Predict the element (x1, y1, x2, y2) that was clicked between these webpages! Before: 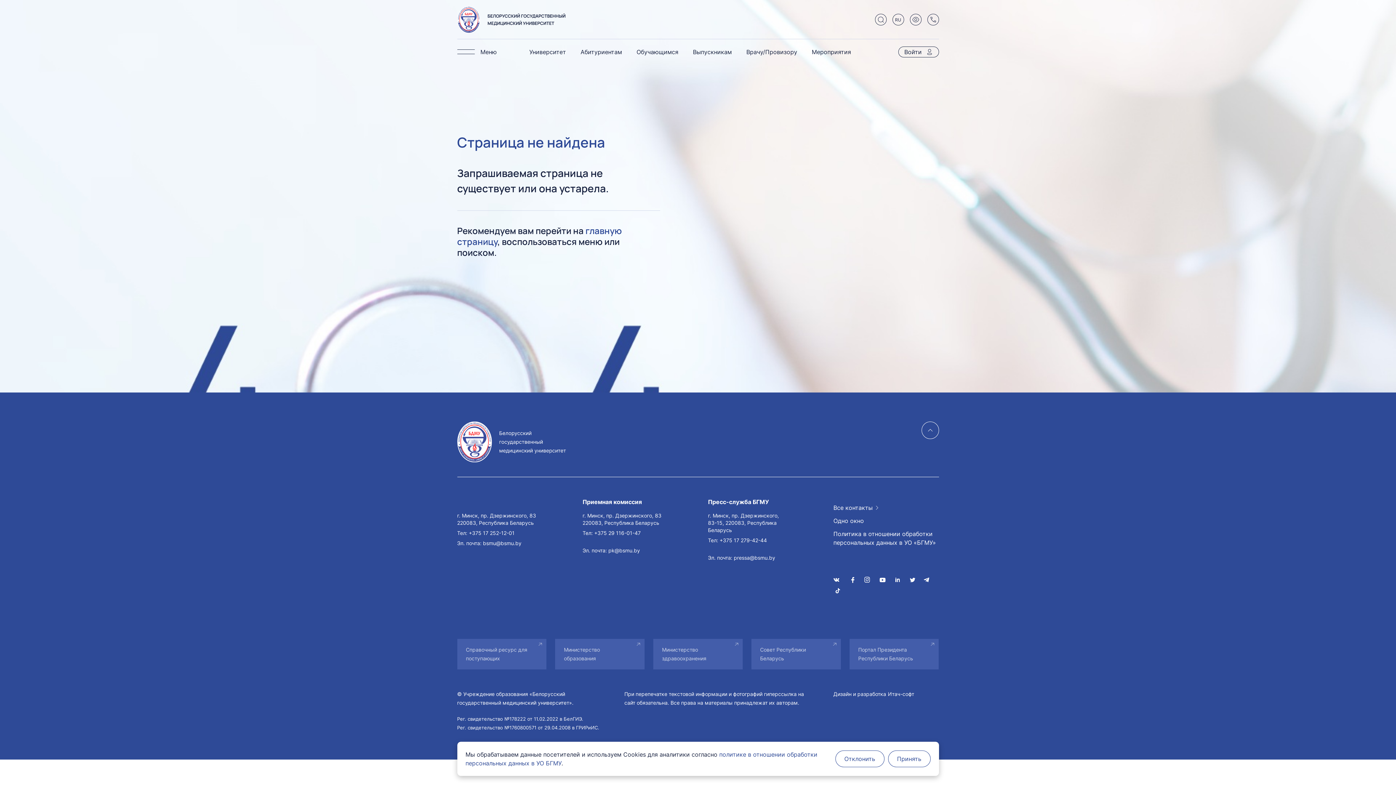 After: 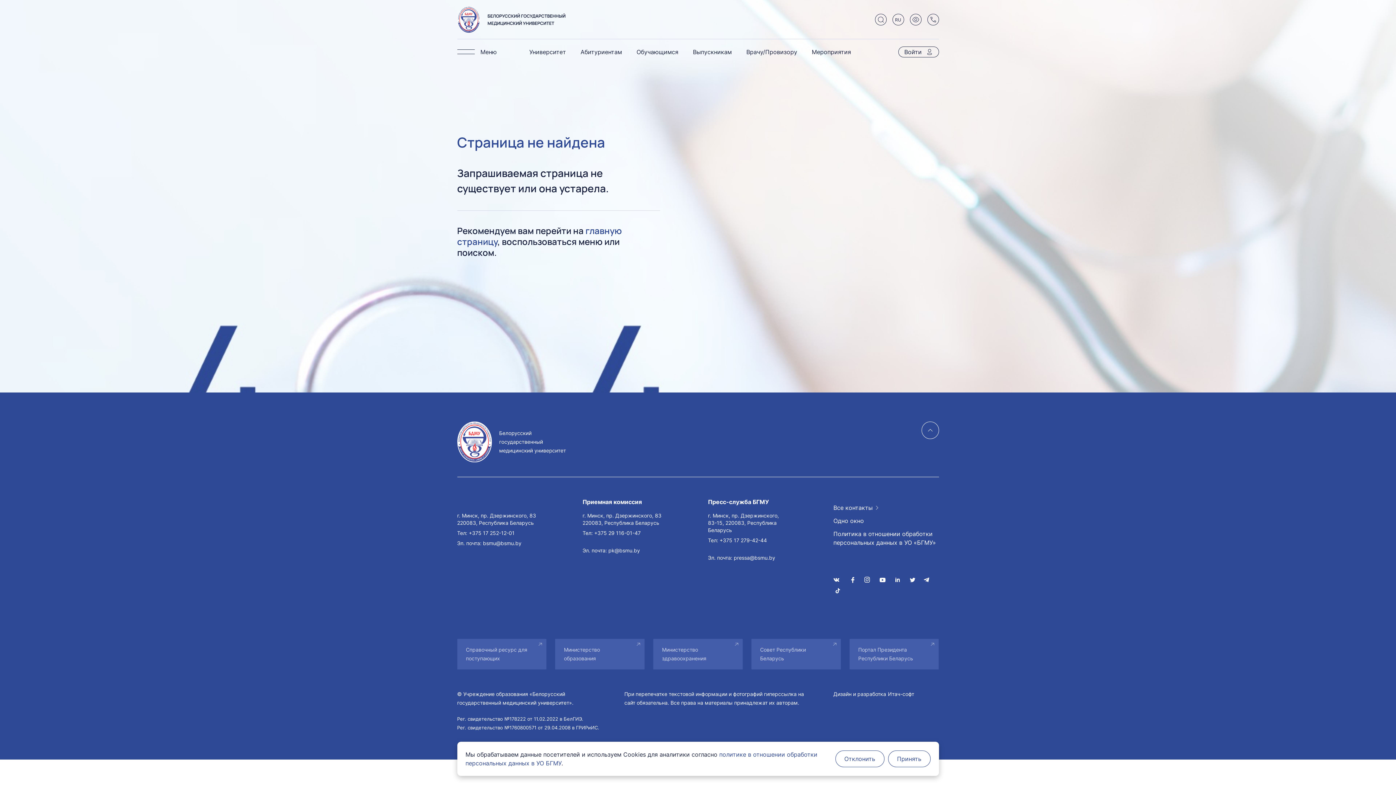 Action: bbox: (833, 586, 842, 594)